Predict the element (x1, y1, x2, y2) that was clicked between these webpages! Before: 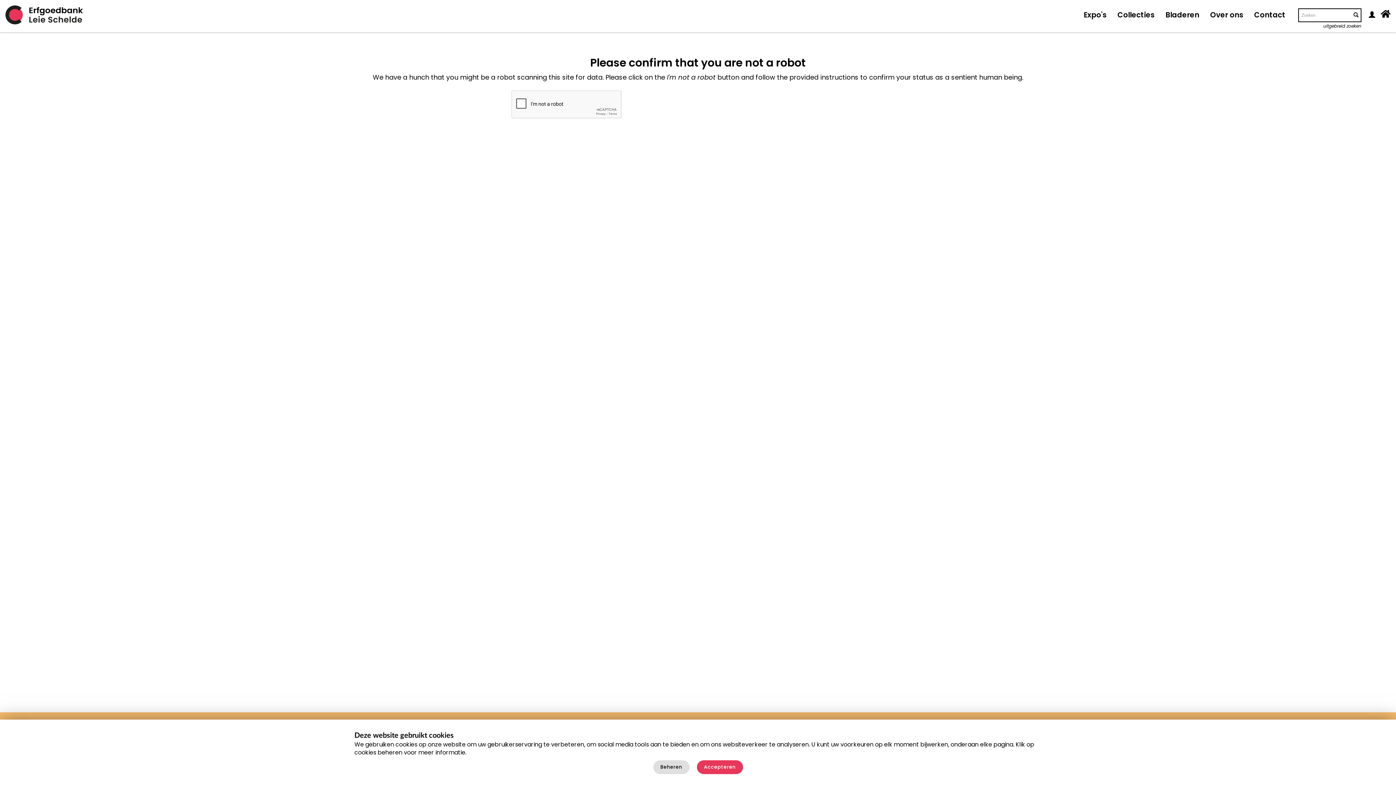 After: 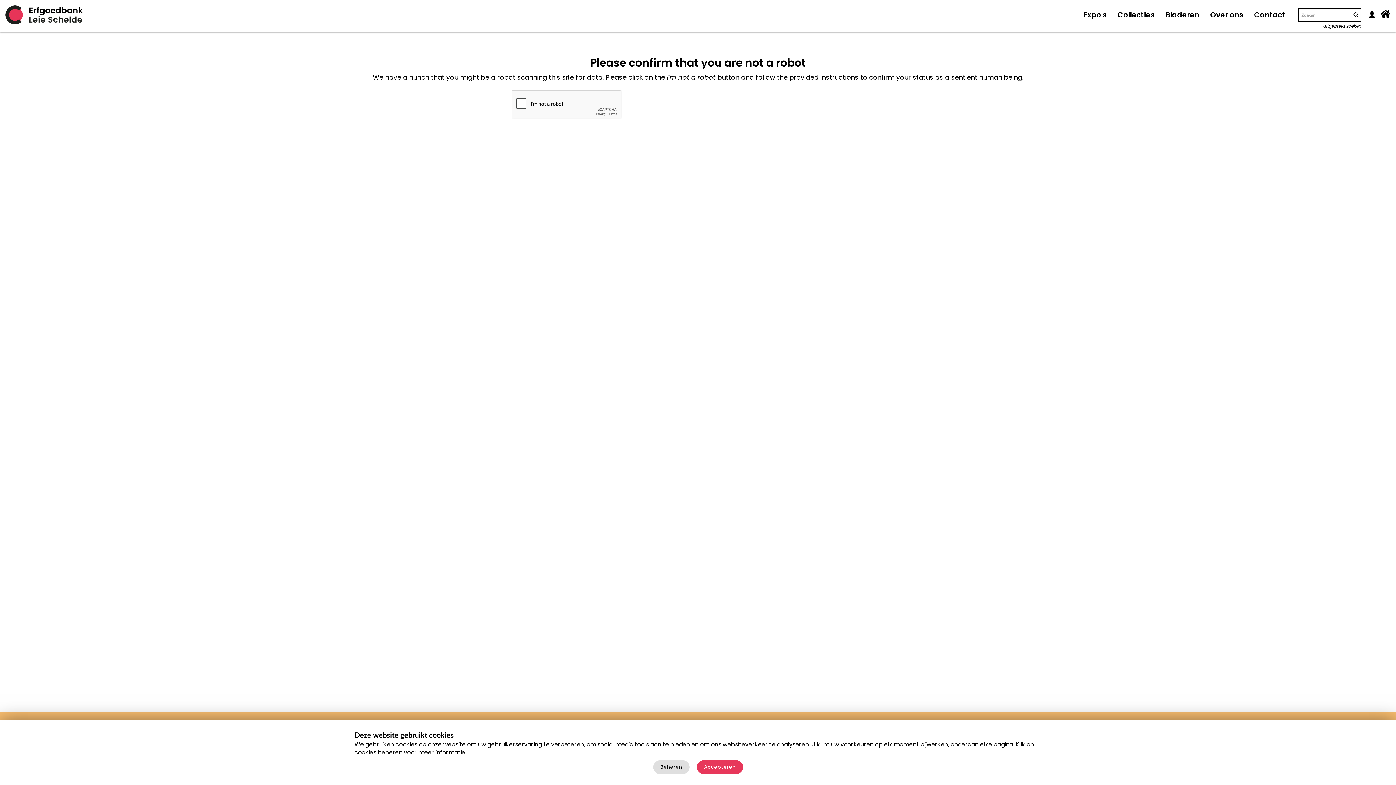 Action: bbox: (1249, 0, 1291, 30) label: Contact